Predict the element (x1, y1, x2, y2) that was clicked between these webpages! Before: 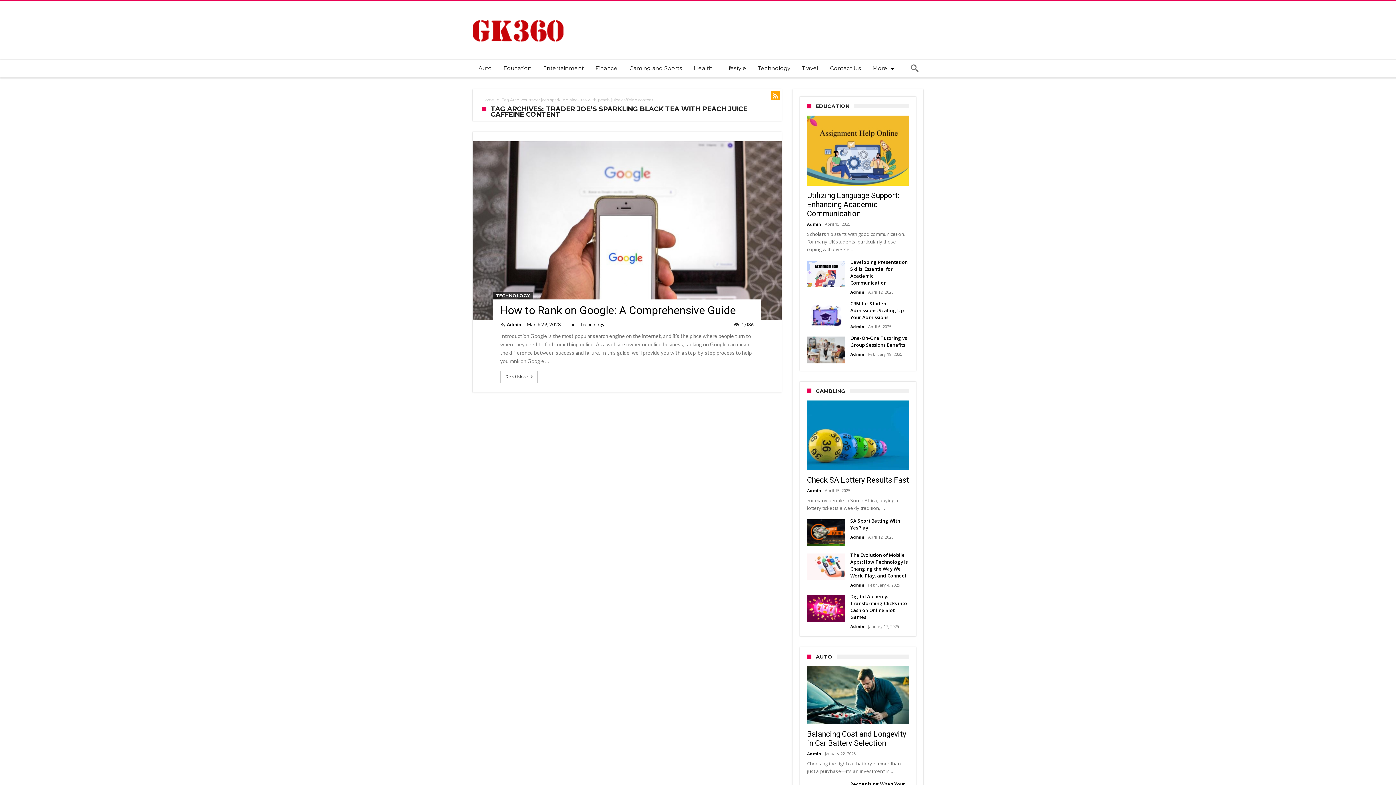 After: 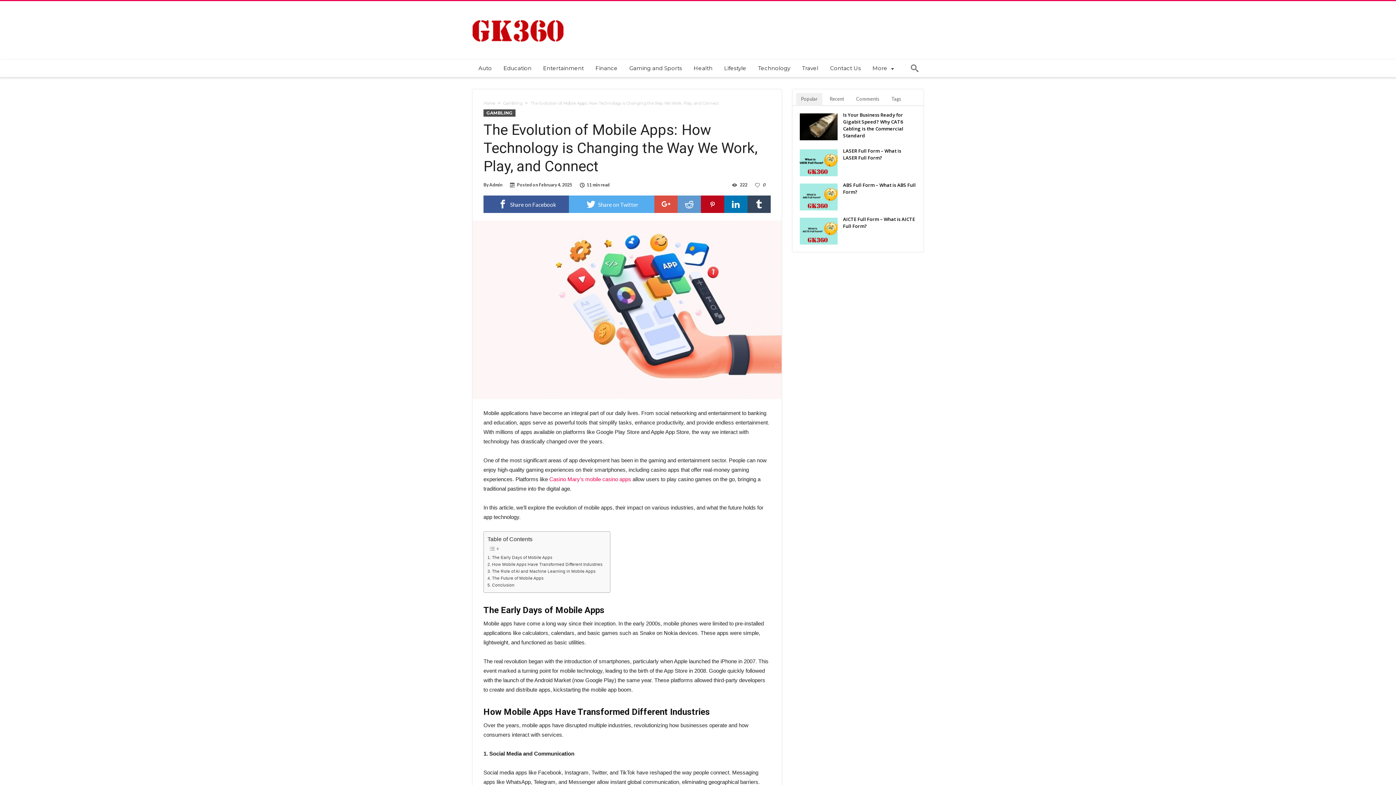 Action: label: The Evolution of Mobile Apps: How Technology is Changing the Way We Work, Play, and Connect bbox: (850, 572, 909, 579)